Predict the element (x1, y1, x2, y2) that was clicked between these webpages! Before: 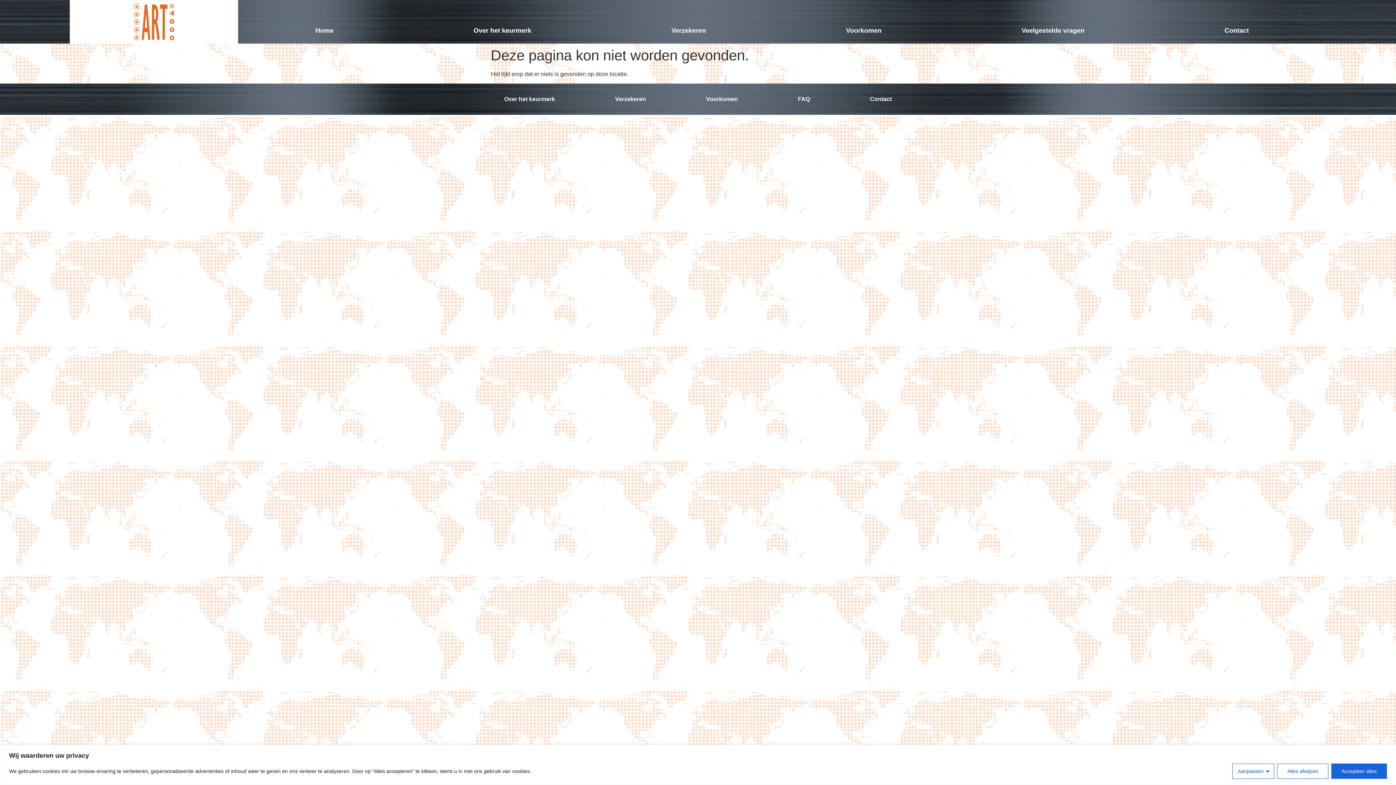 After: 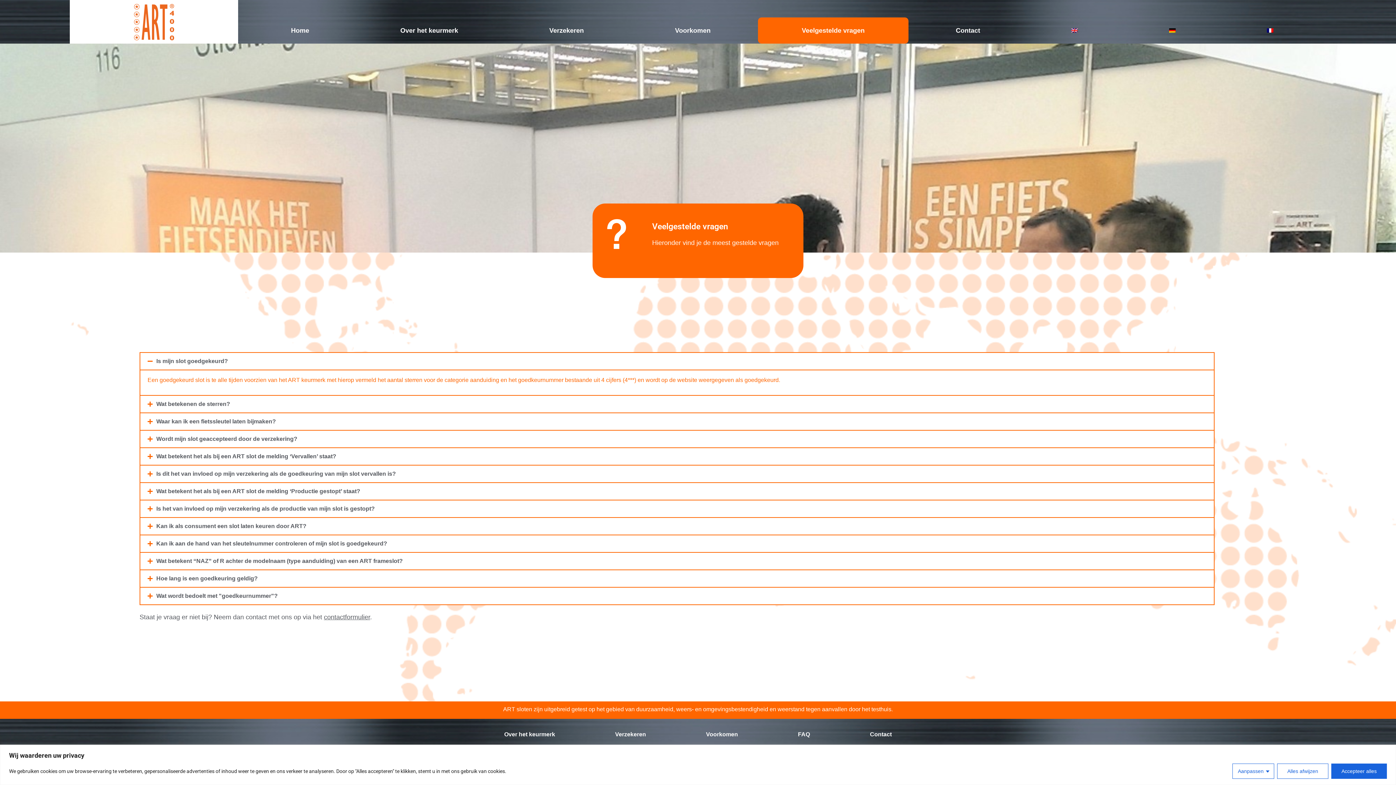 Action: label: Veelgestelde vragen bbox: (953, 17, 1153, 43)